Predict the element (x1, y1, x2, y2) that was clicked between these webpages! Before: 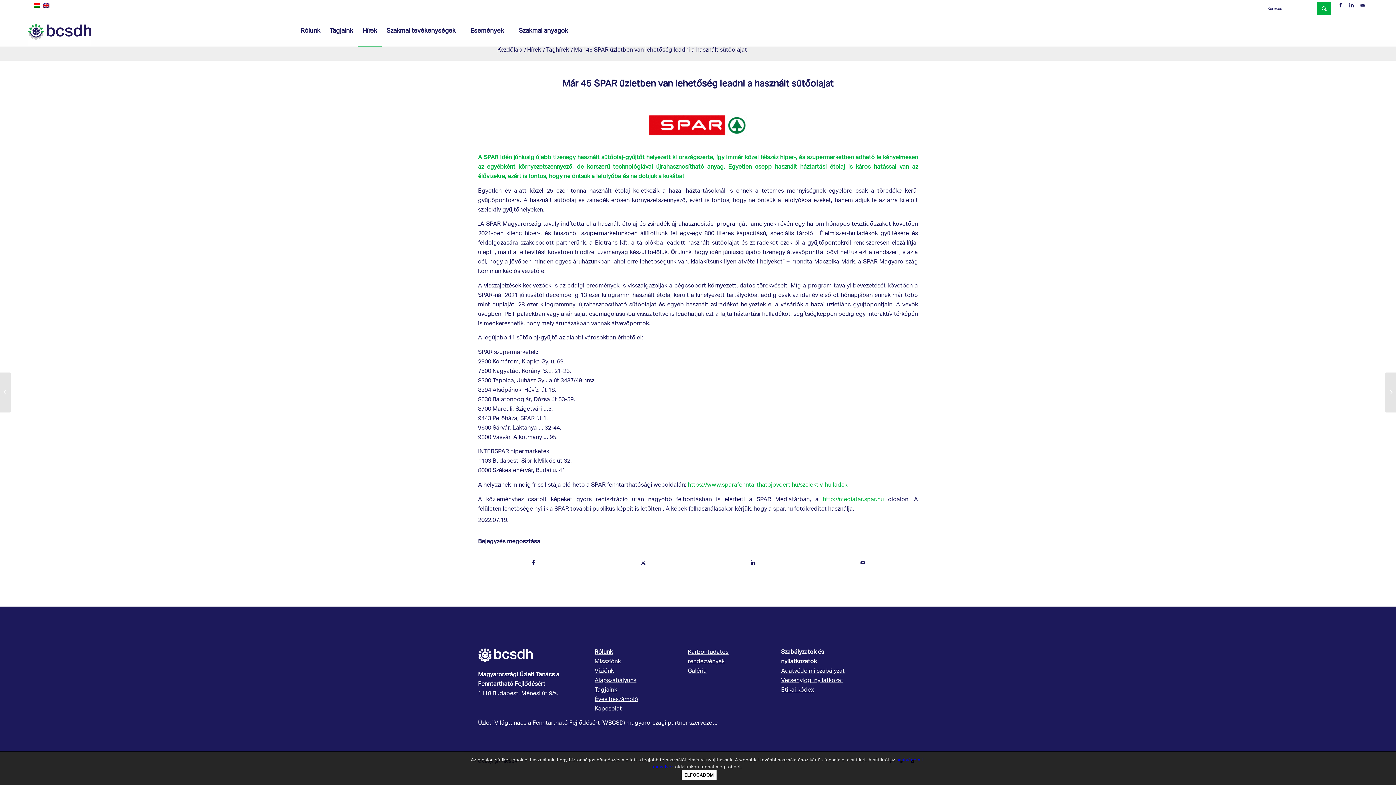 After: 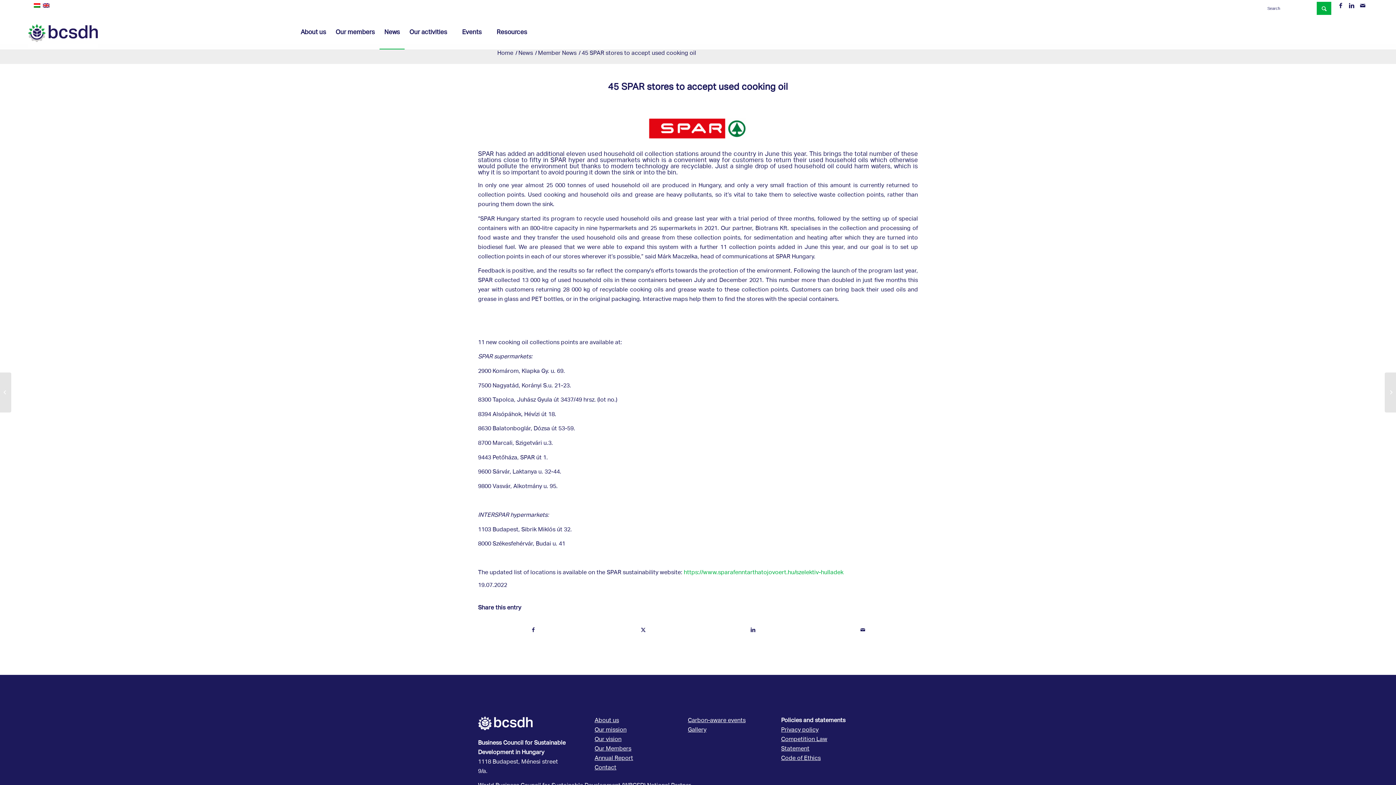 Action: bbox: (42, 2, 49, 8)